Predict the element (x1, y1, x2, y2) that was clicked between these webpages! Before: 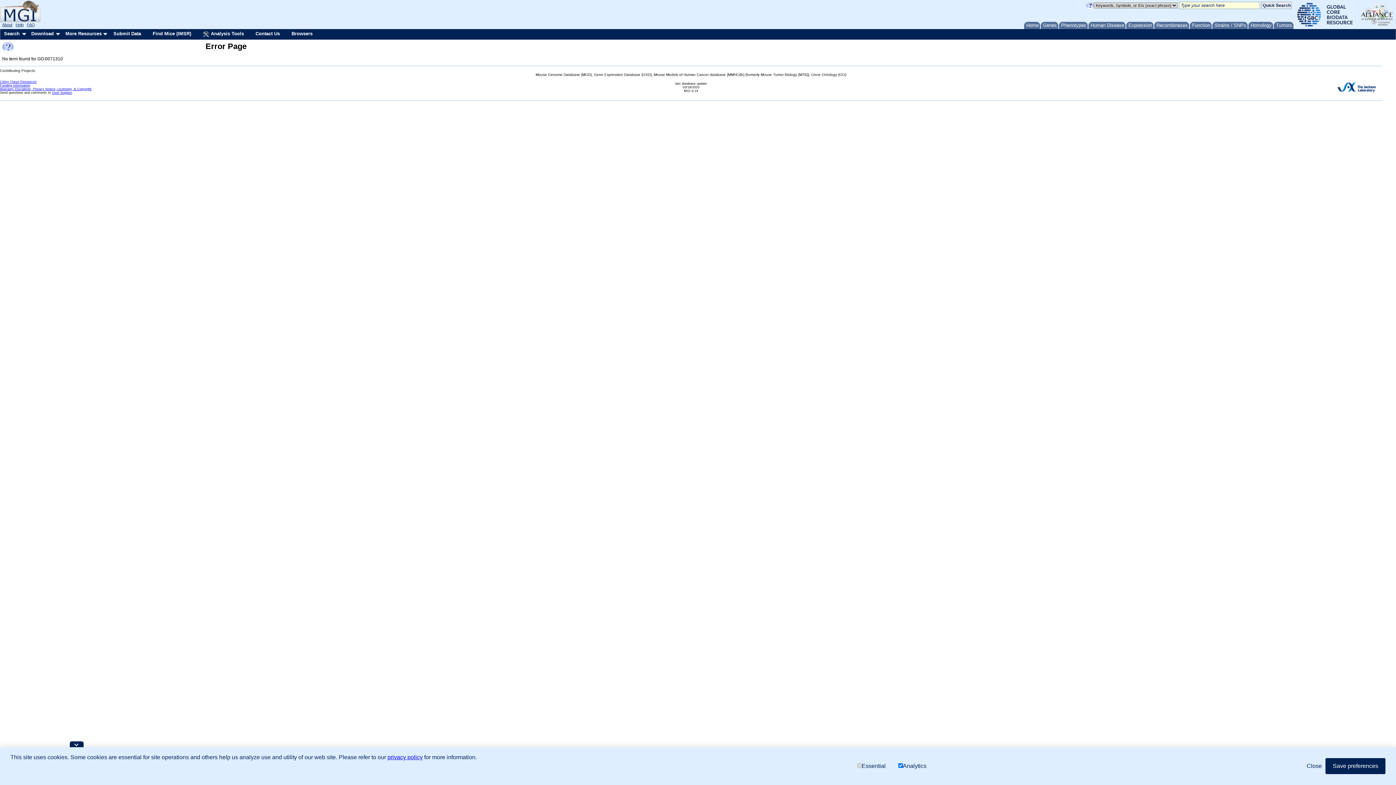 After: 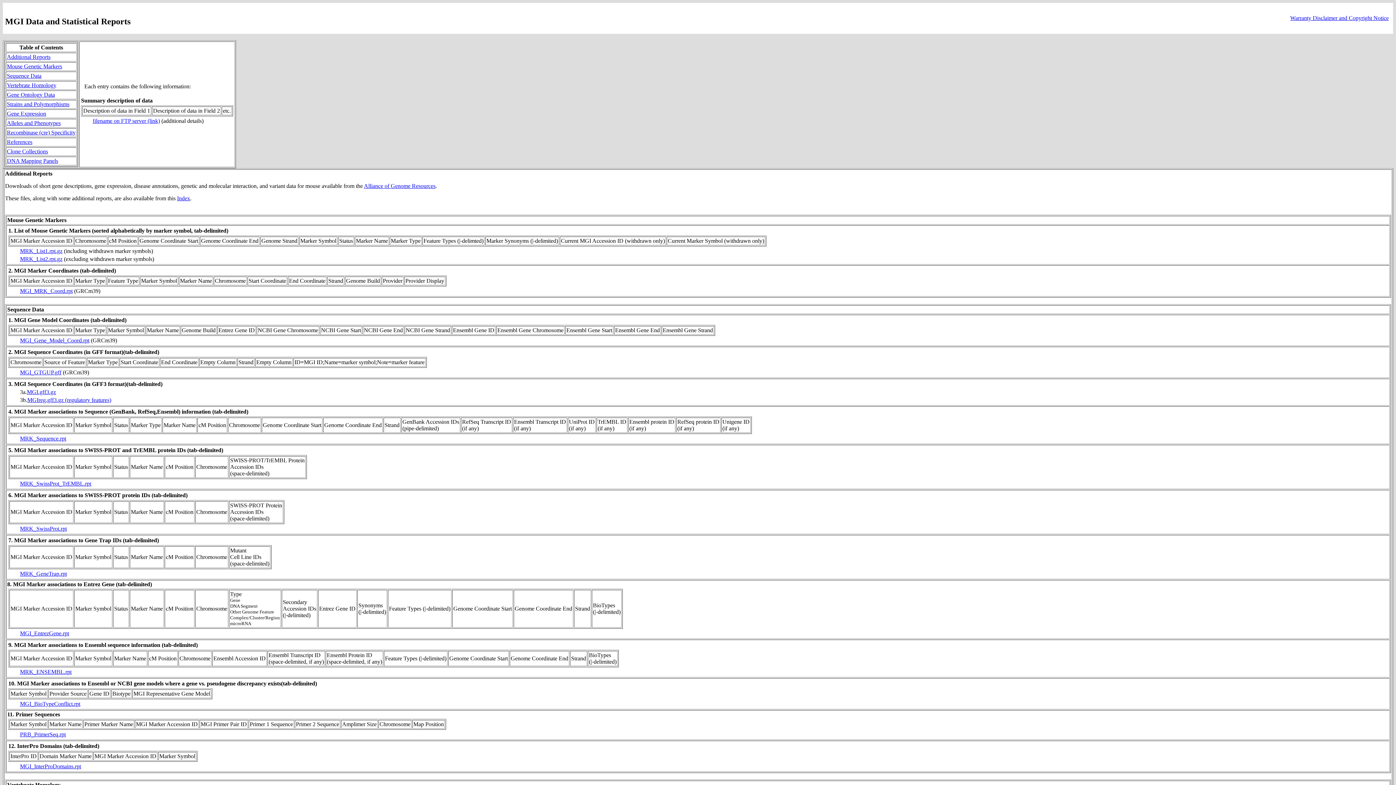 Action: label: Download bbox: (27, 29, 61, 38)